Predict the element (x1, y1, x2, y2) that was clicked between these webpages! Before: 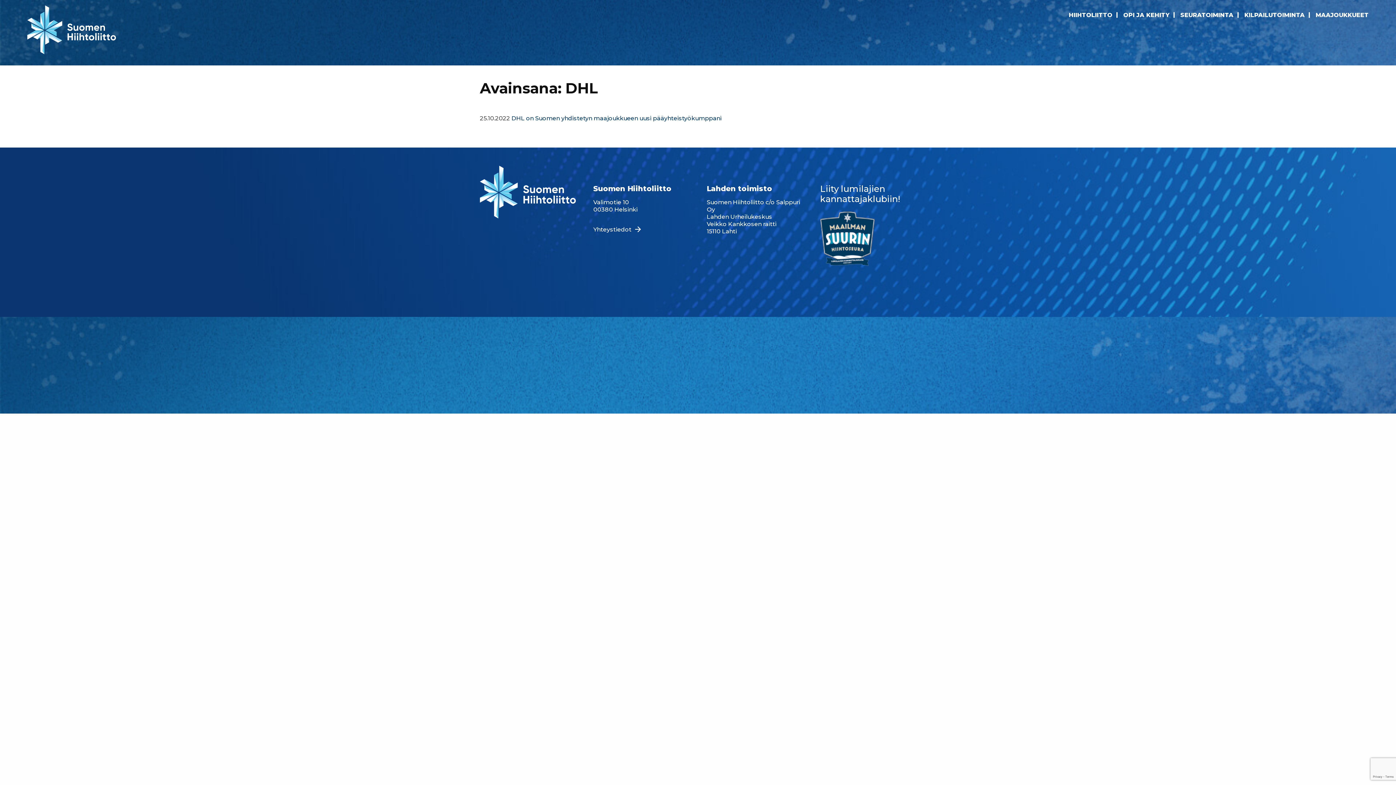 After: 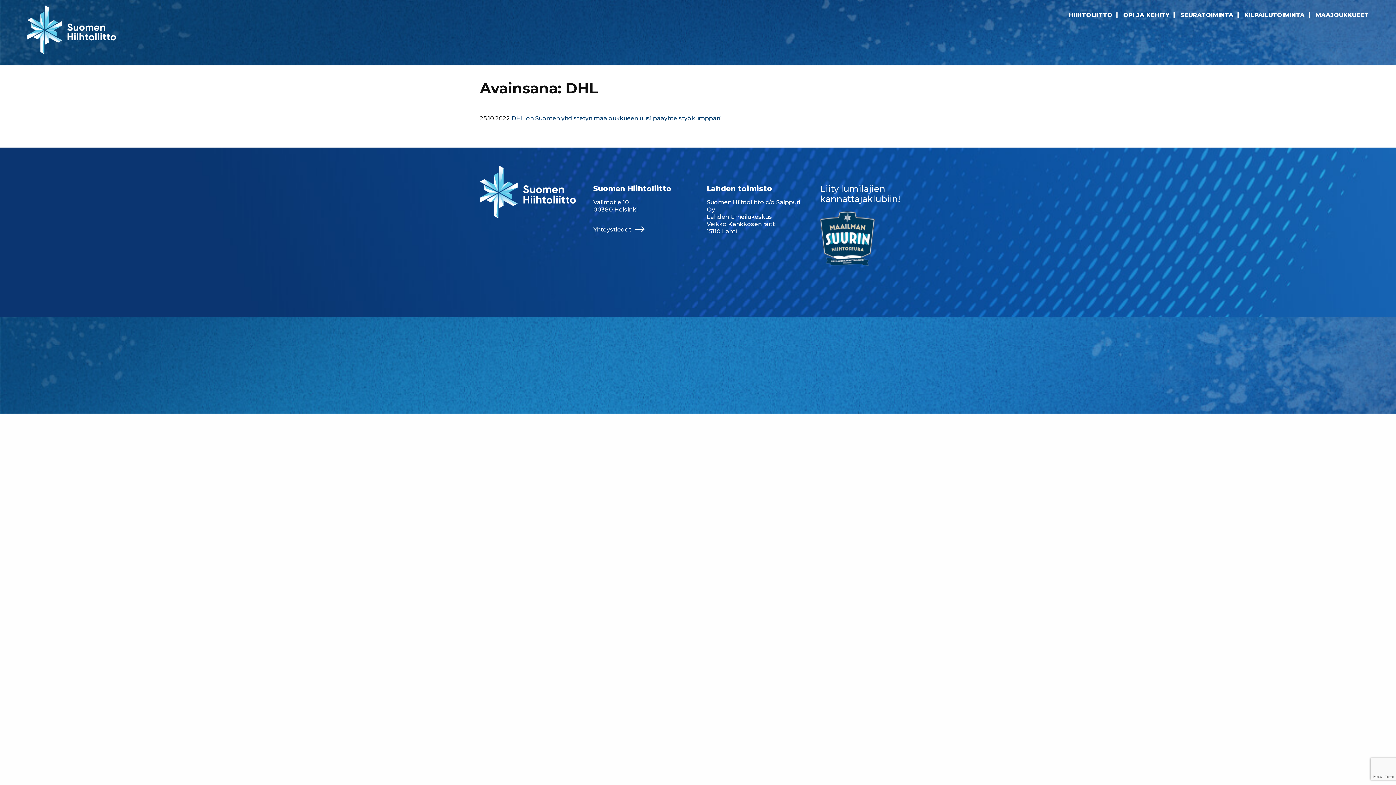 Action: label: Yhteystiedot bbox: (593, 226, 631, 233)